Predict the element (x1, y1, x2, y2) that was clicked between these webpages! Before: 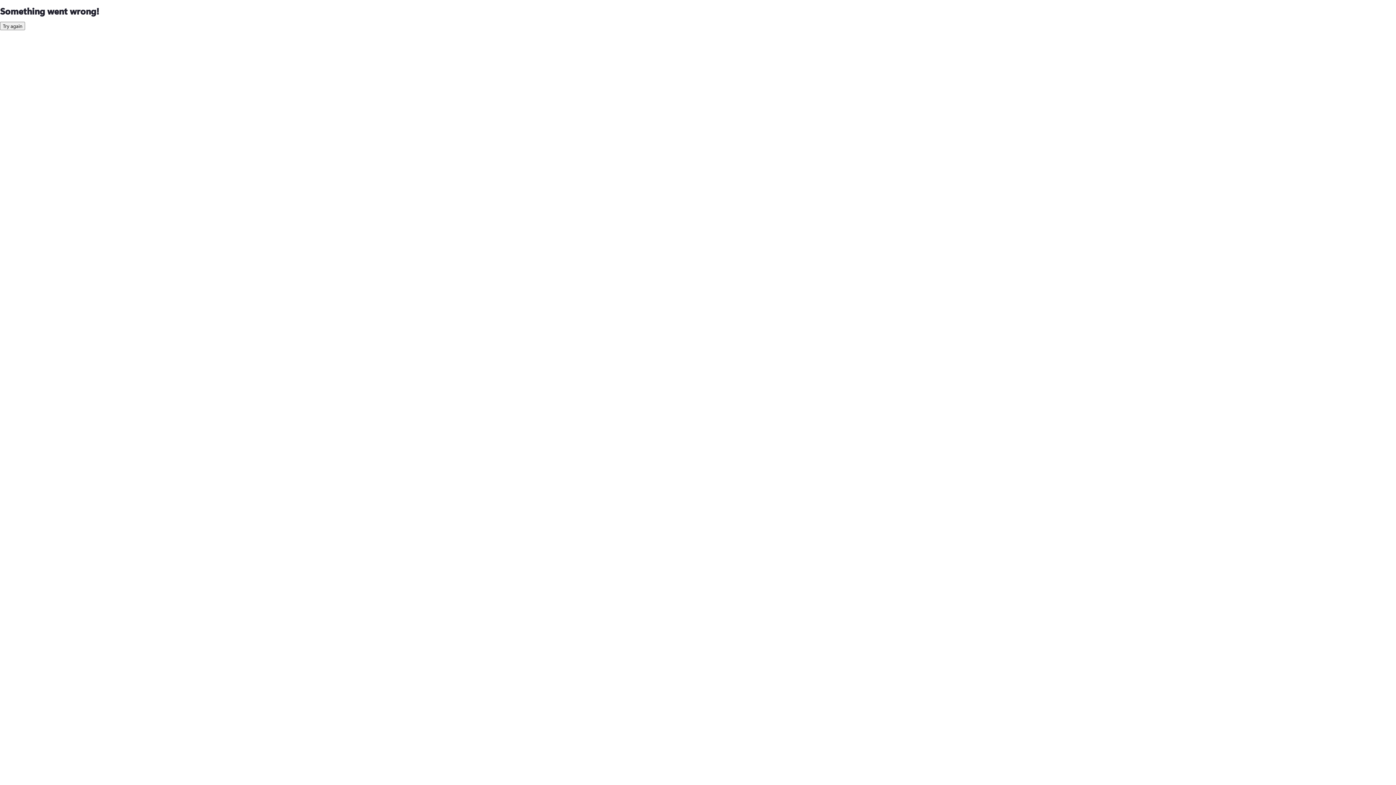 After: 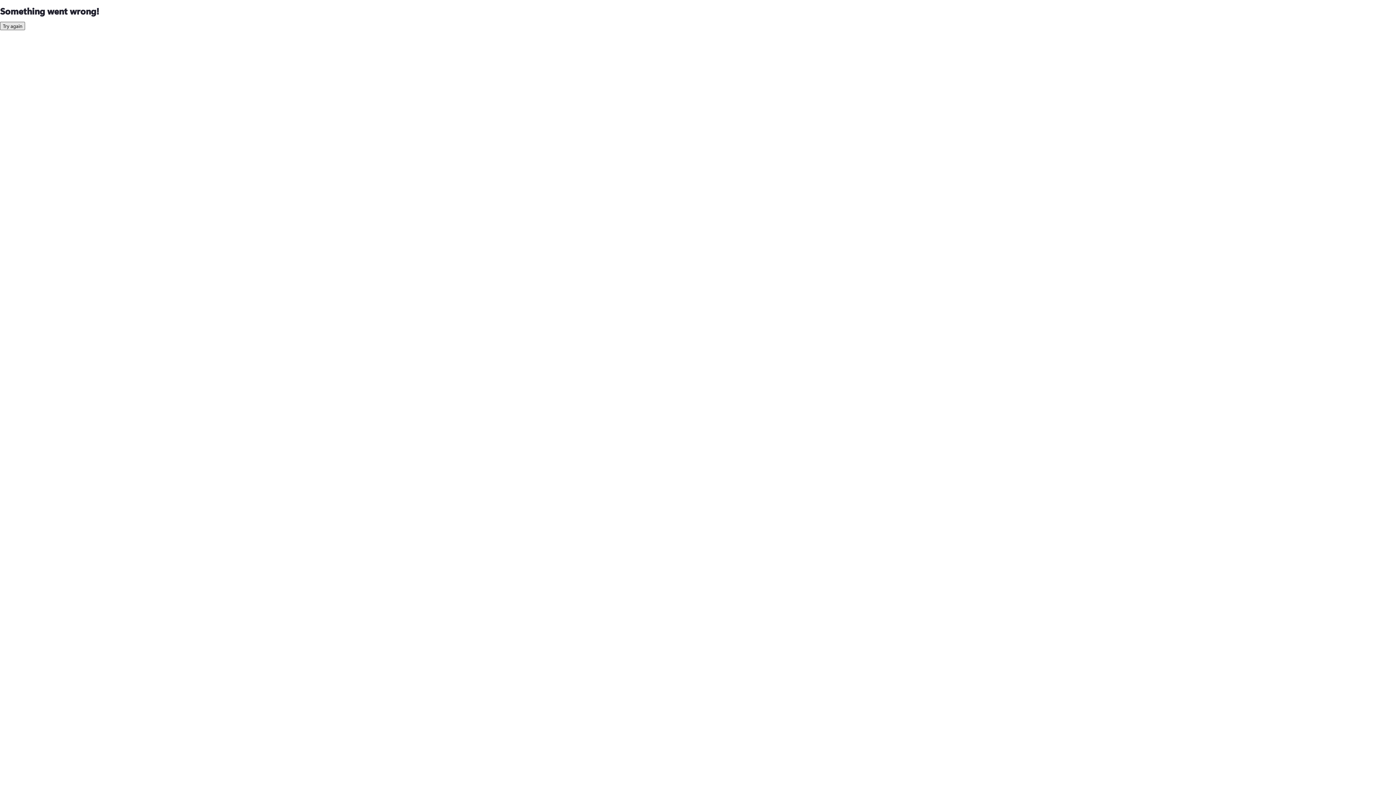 Action: bbox: (0, 21, 25, 30) label: Try again